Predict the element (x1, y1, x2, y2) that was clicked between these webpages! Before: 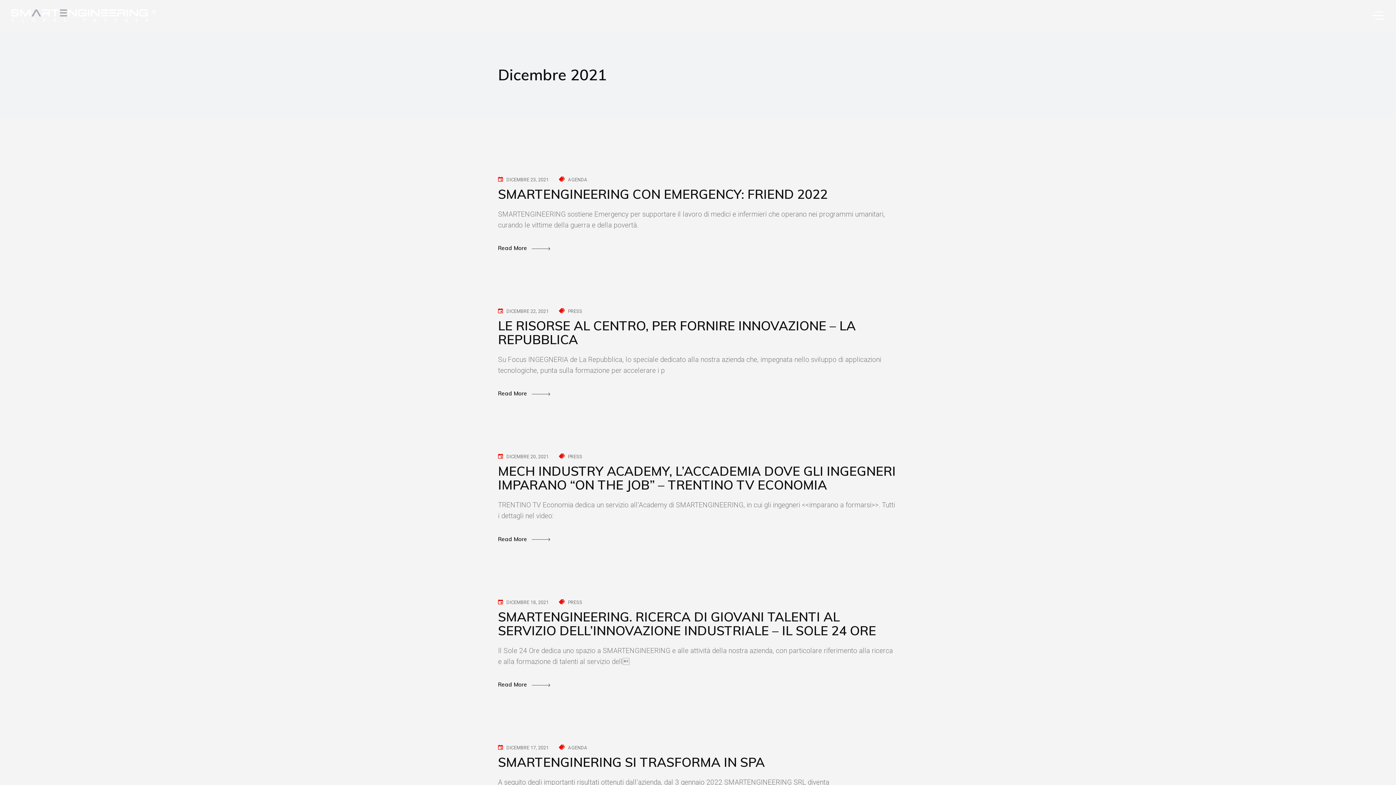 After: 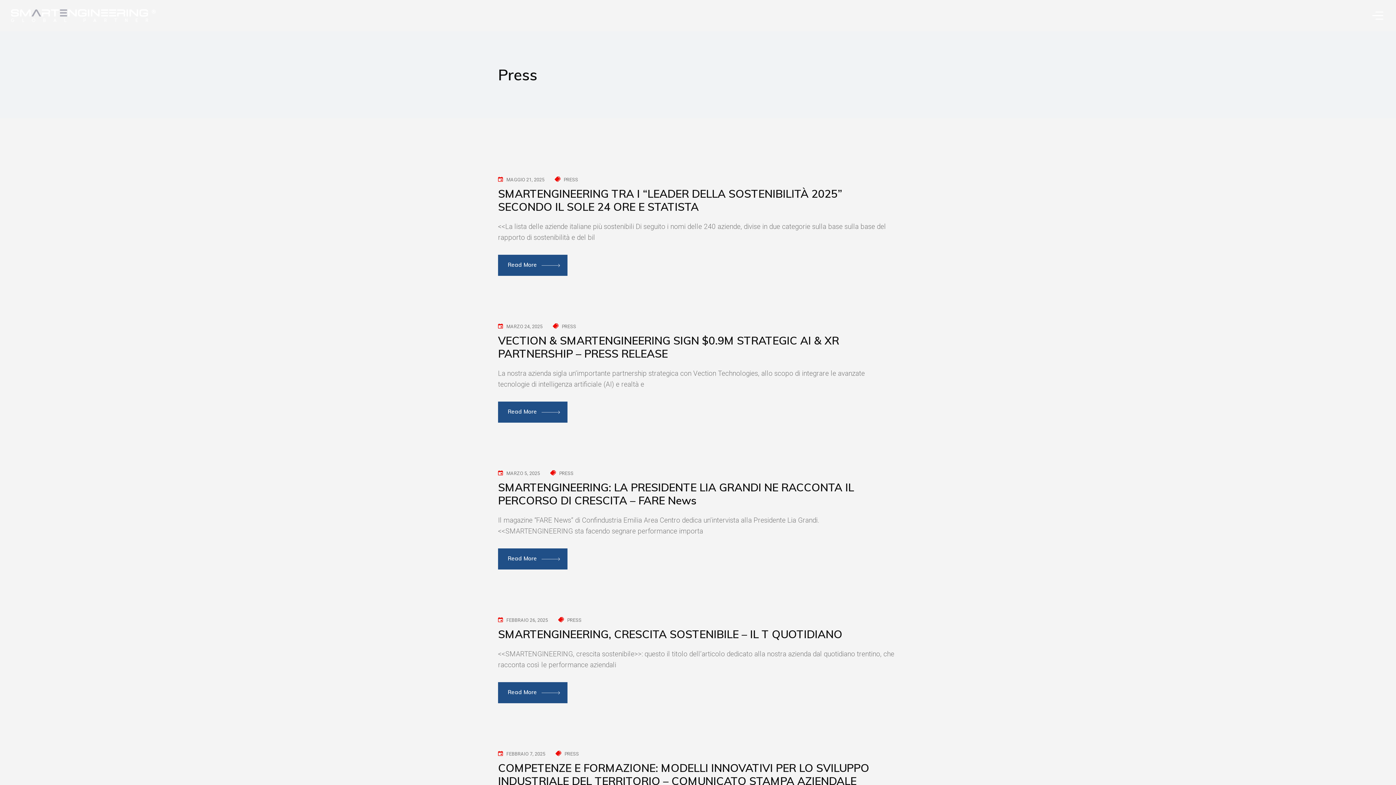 Action: bbox: (568, 306, 582, 316) label: PRESS